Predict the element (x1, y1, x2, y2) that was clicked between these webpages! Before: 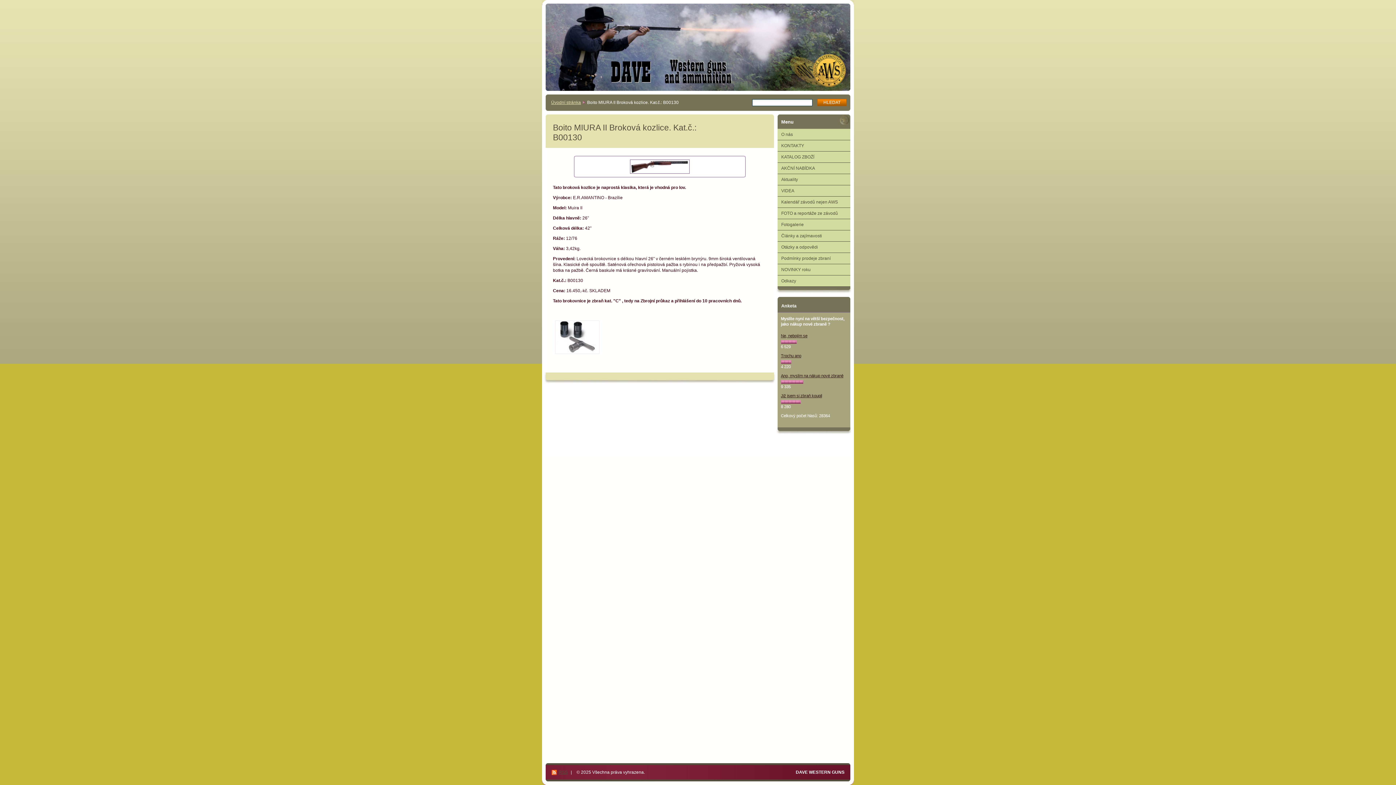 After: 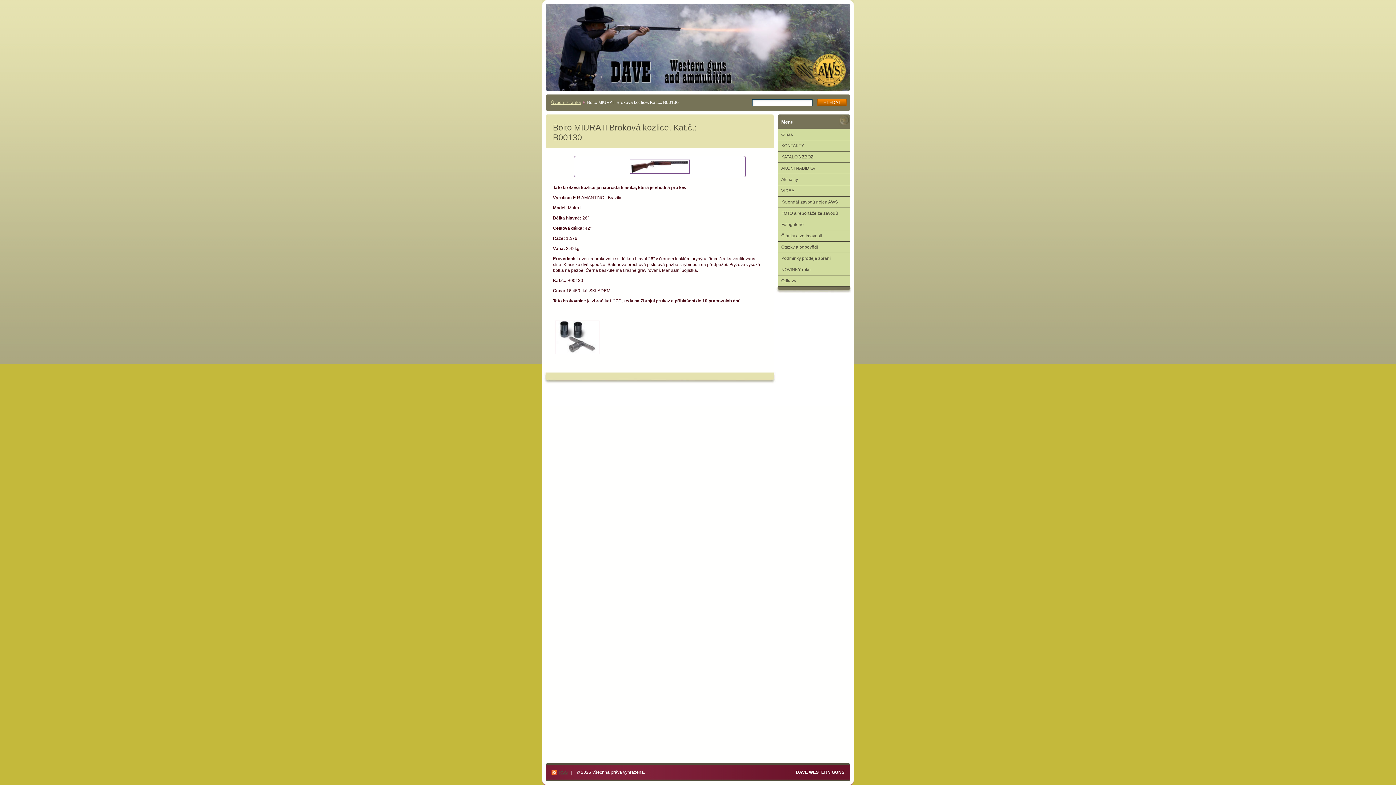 Action: bbox: (781, 340, 797, 344)